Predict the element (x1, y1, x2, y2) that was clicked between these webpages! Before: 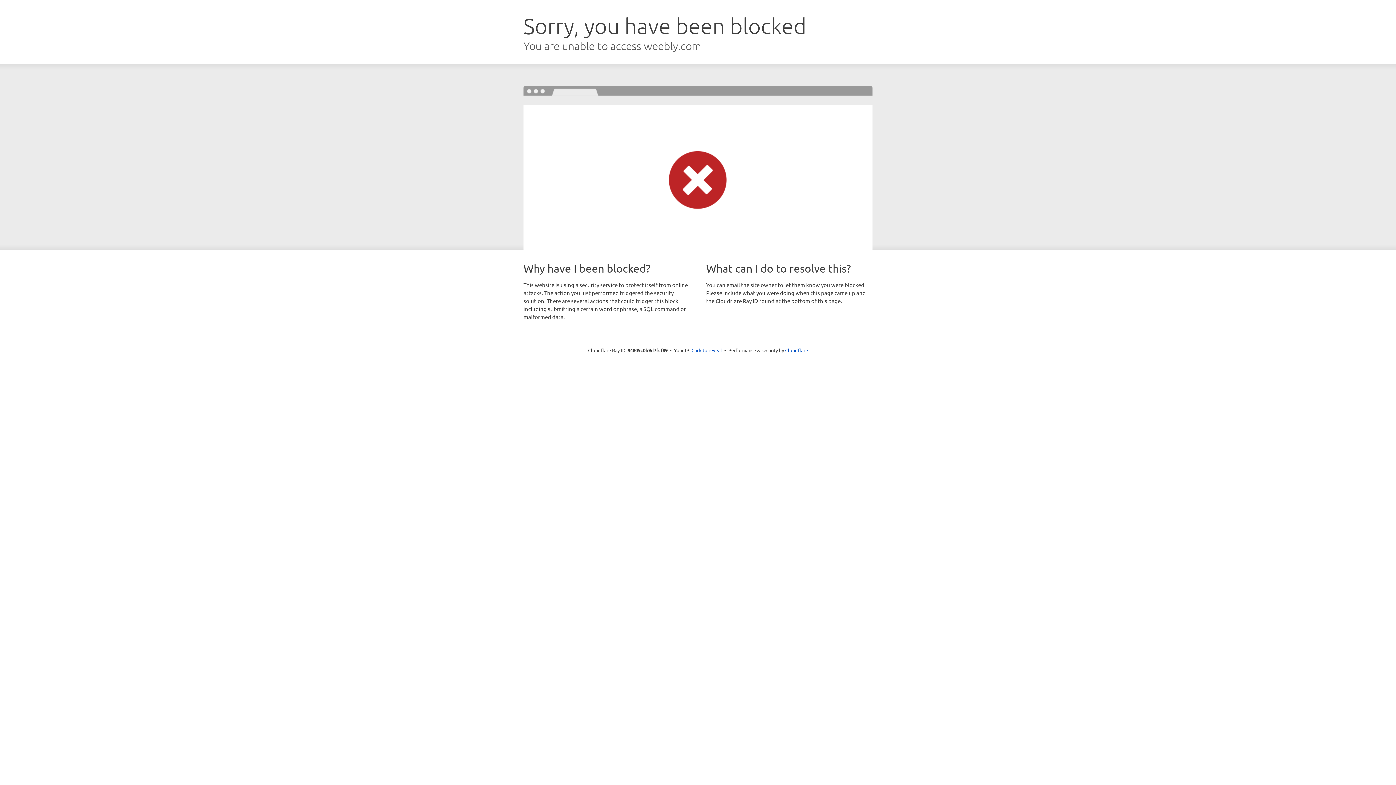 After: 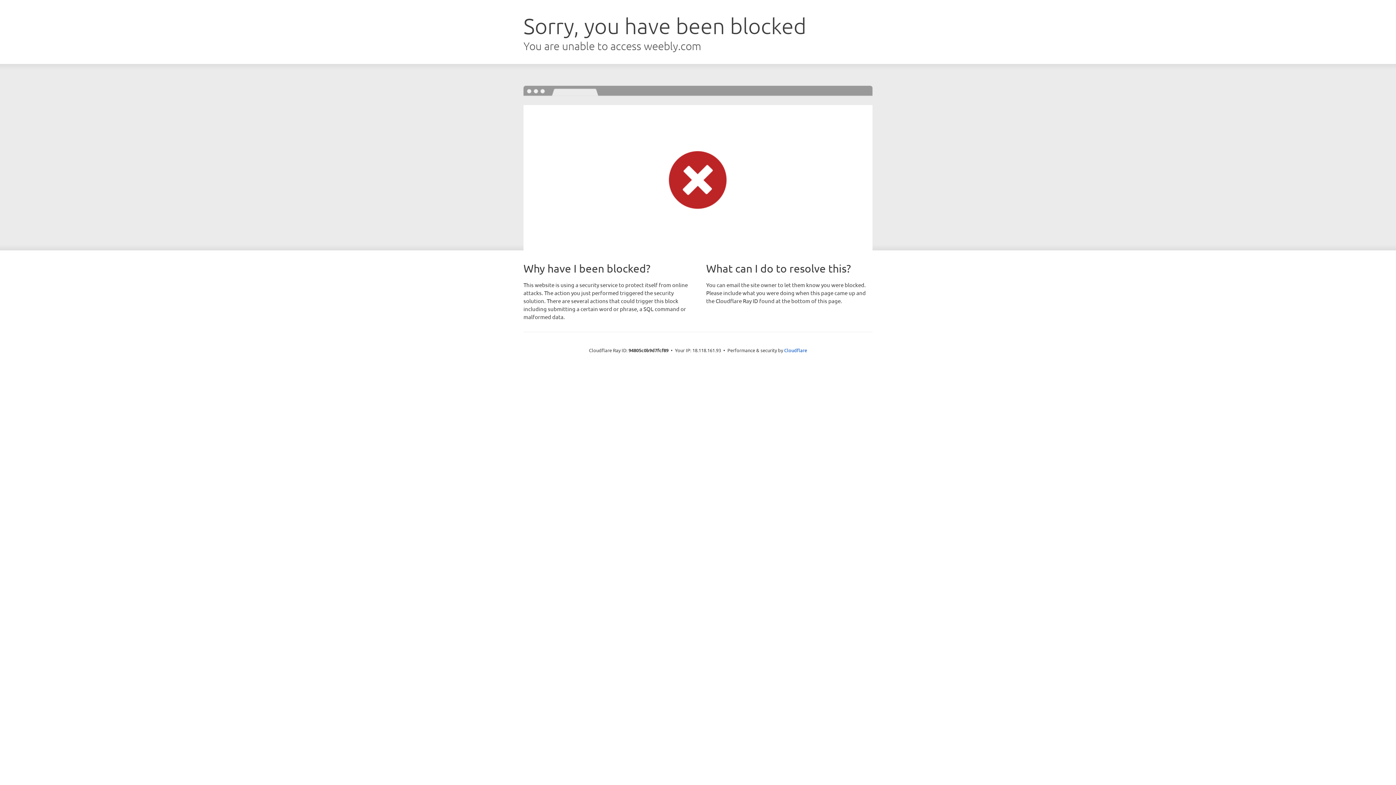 Action: label: Click to reveal bbox: (691, 346, 722, 353)